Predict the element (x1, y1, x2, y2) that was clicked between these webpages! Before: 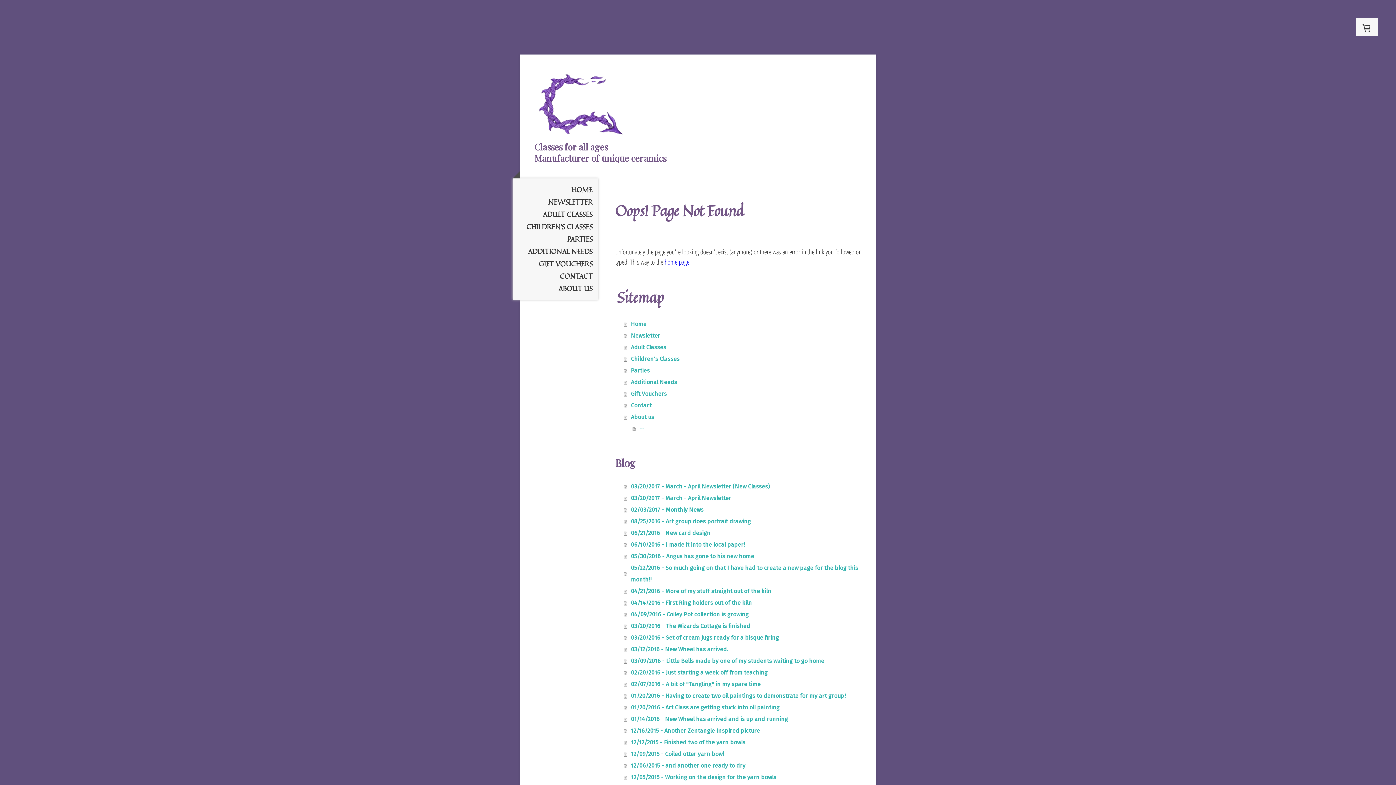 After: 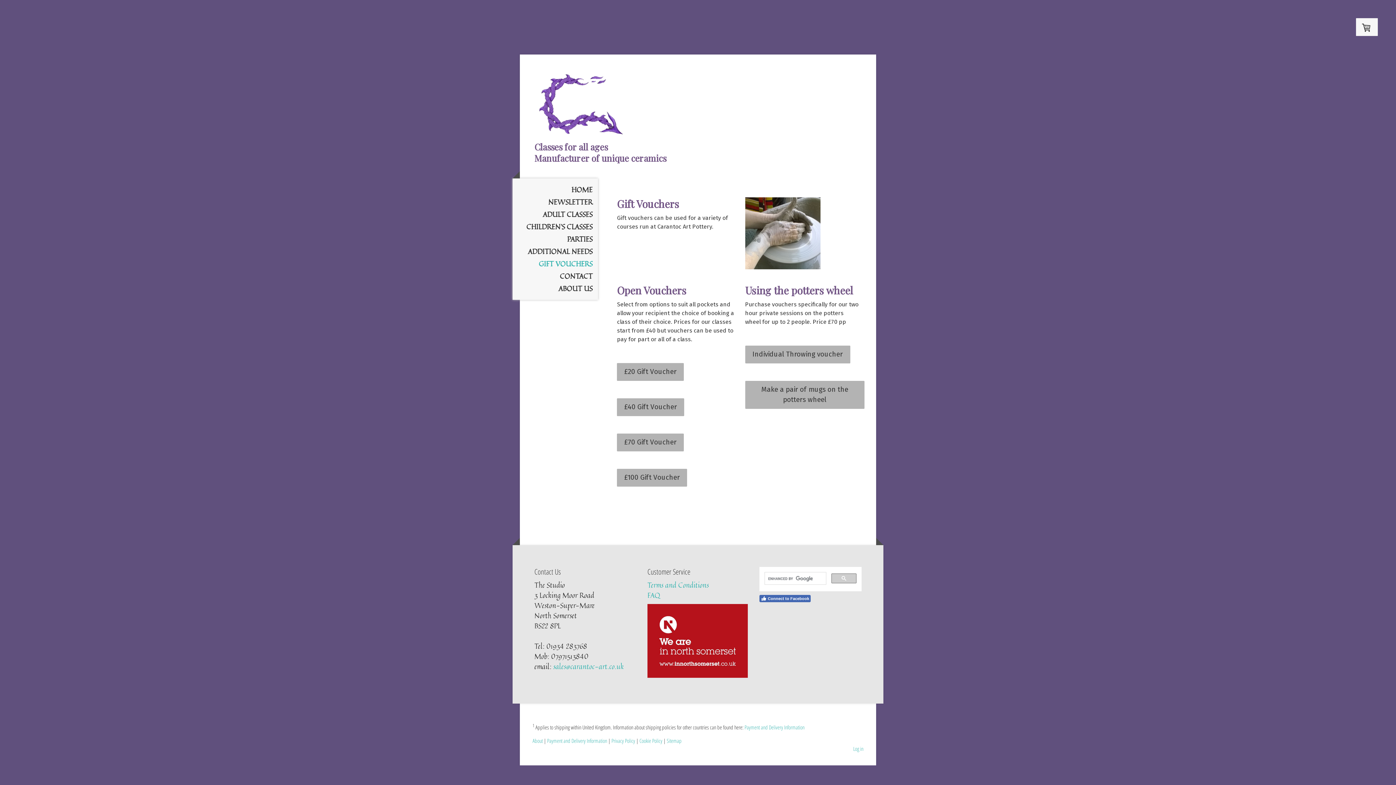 Action: bbox: (512, 257, 598, 270) label: GIFT VOUCHERS